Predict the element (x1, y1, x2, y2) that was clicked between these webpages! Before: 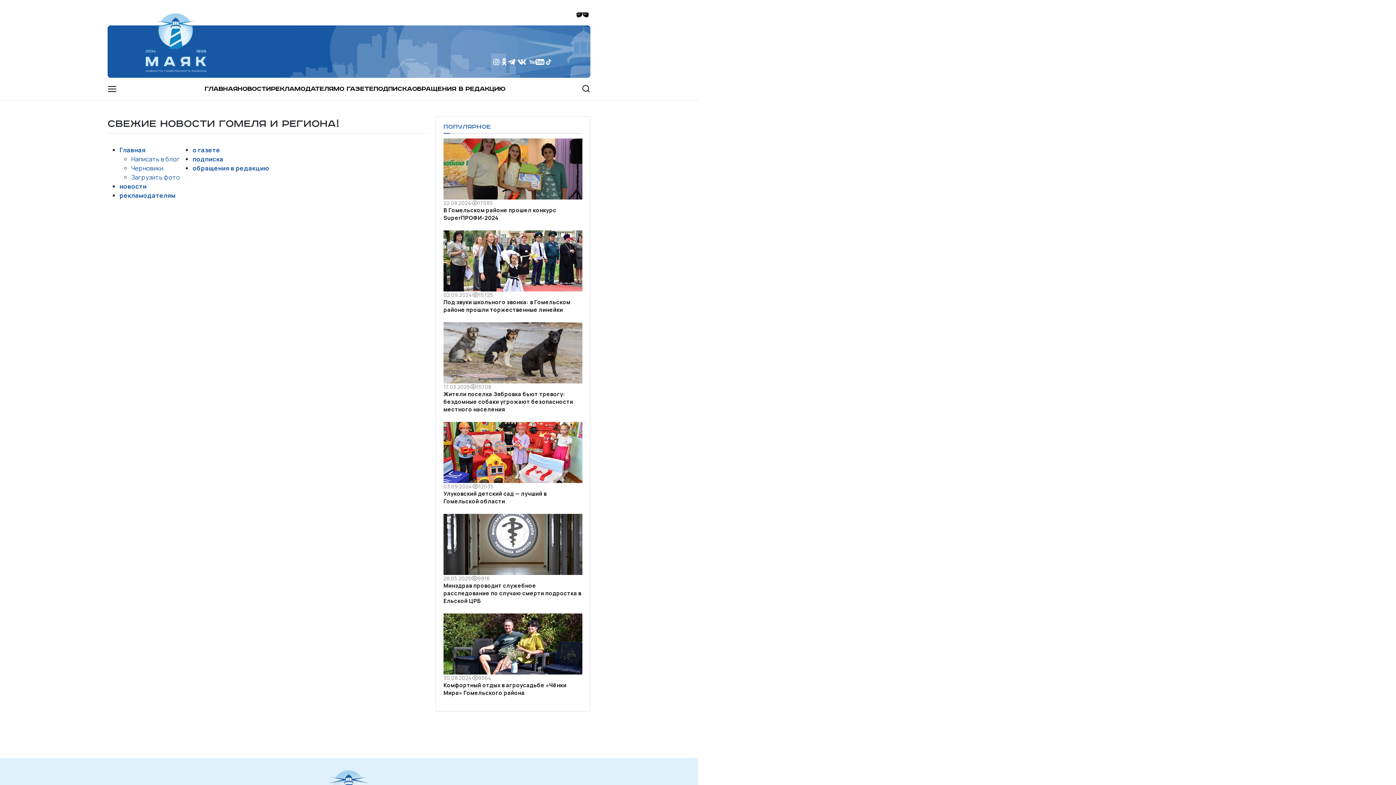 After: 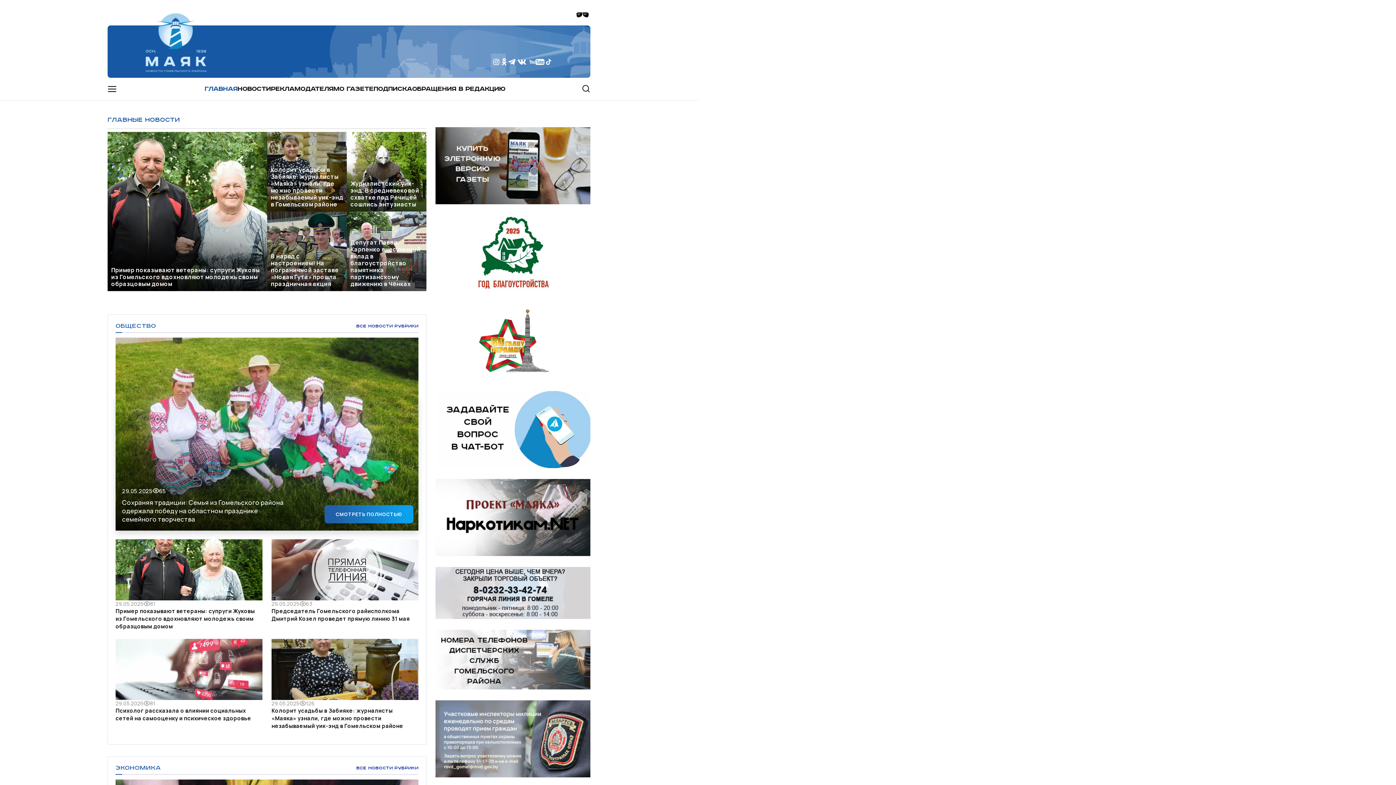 Action: bbox: (204, 84, 237, 92) label: Главная